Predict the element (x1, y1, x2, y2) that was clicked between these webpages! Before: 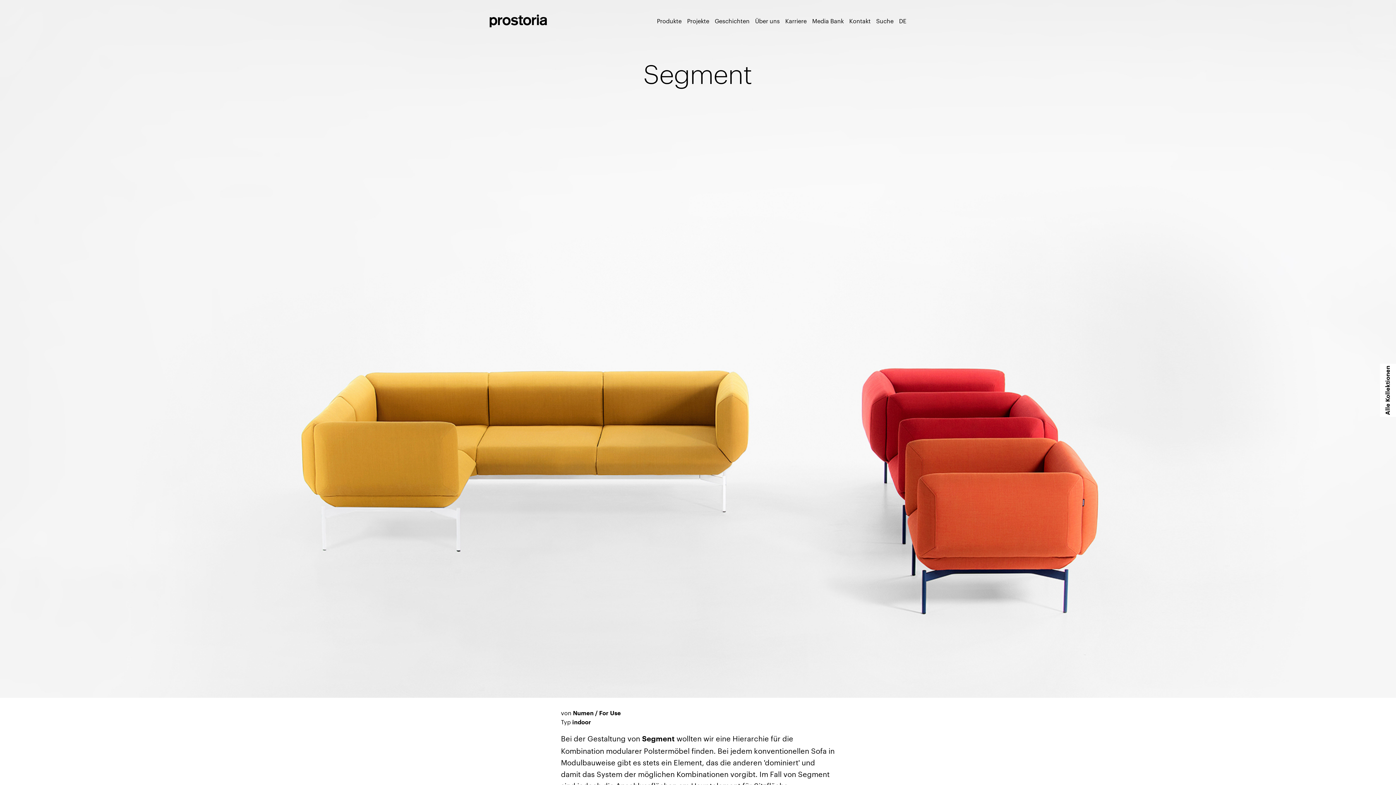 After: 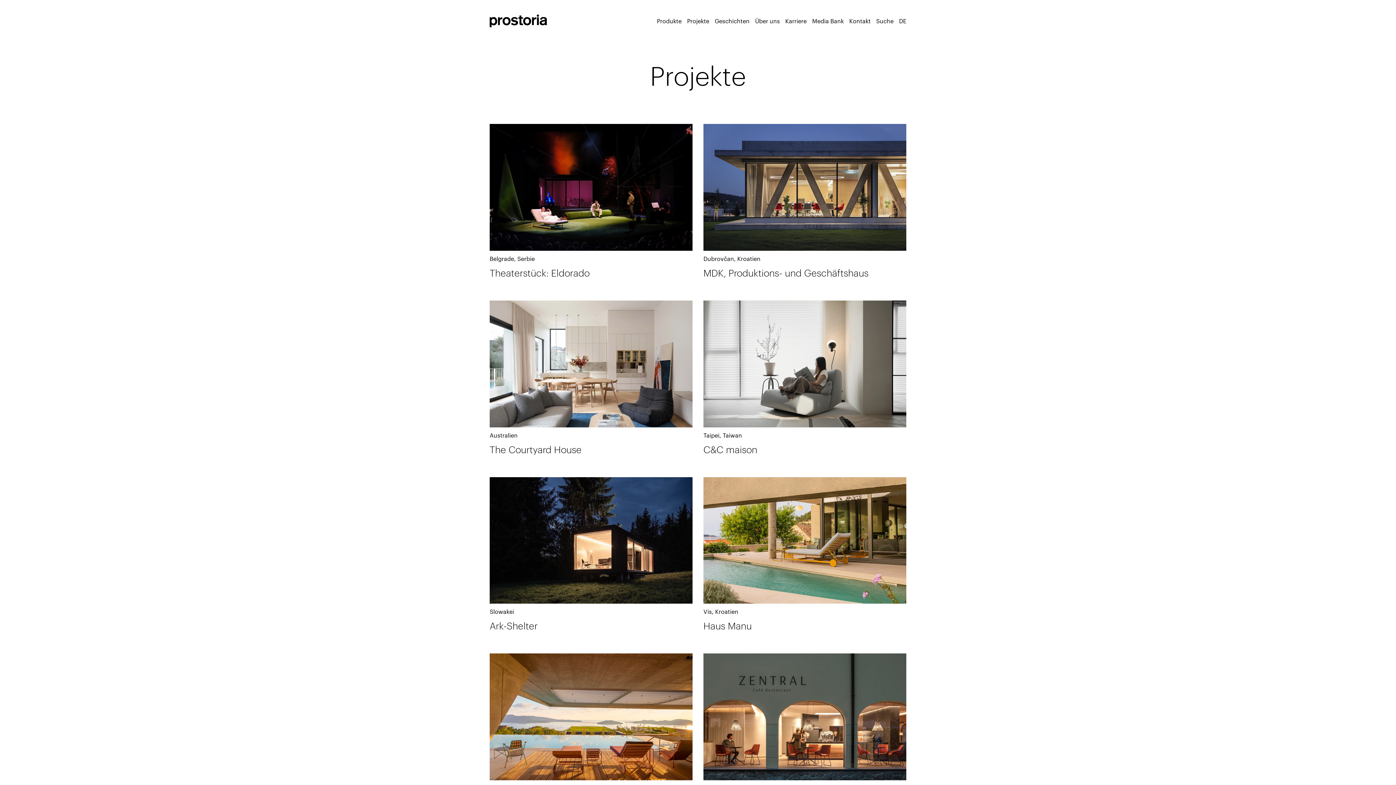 Action: bbox: (687, 16, 709, 25) label: Projekte